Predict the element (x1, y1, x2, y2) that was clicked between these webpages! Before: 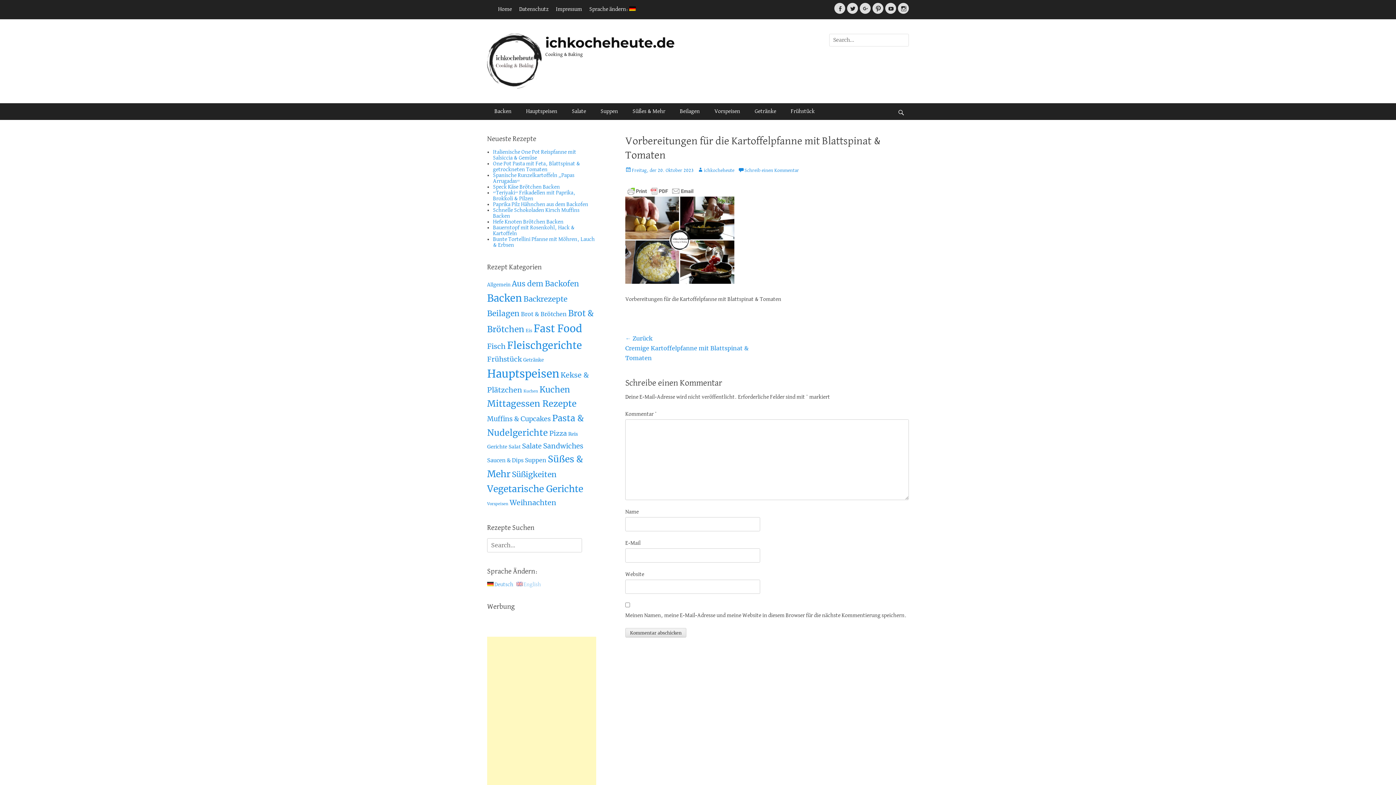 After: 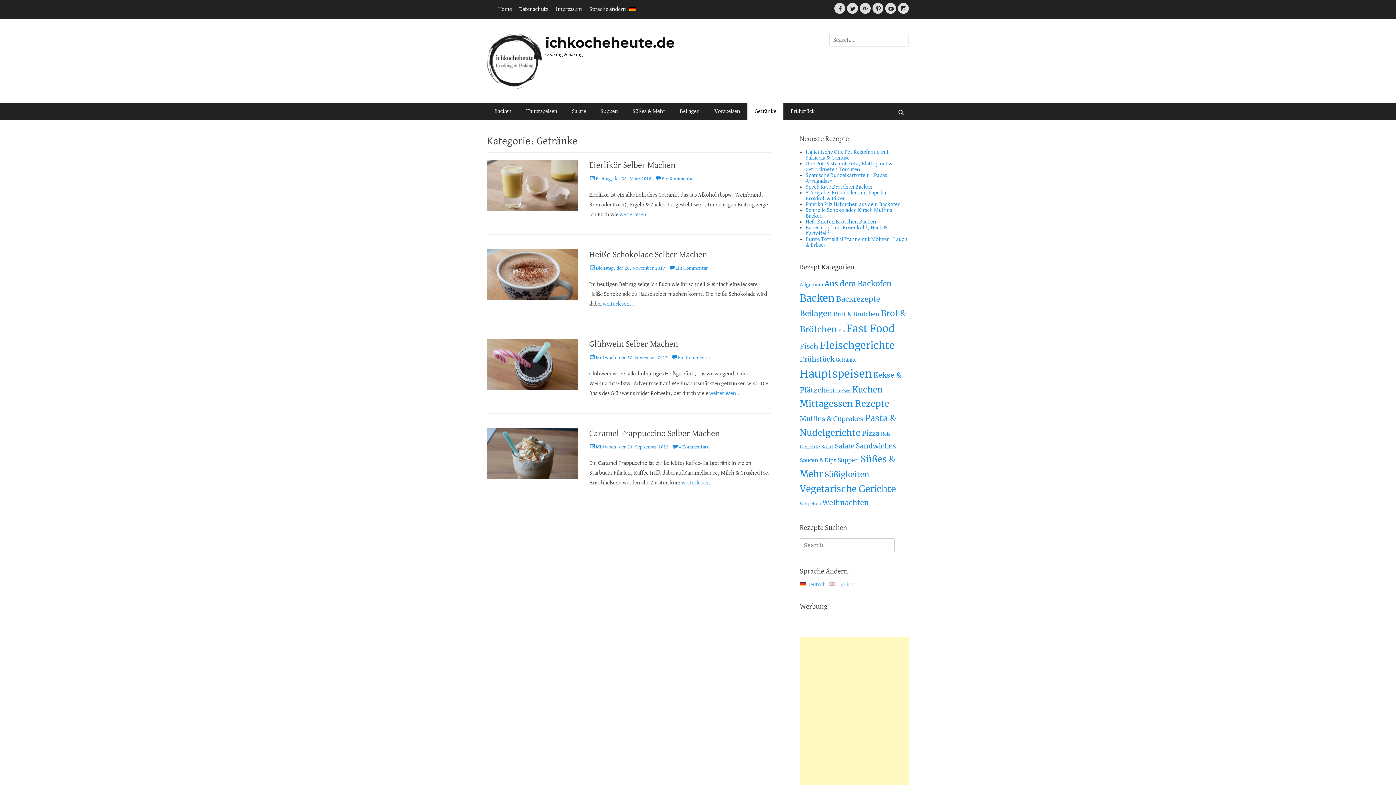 Action: bbox: (523, 357, 544, 362) label: Getränke (4 Einträge)